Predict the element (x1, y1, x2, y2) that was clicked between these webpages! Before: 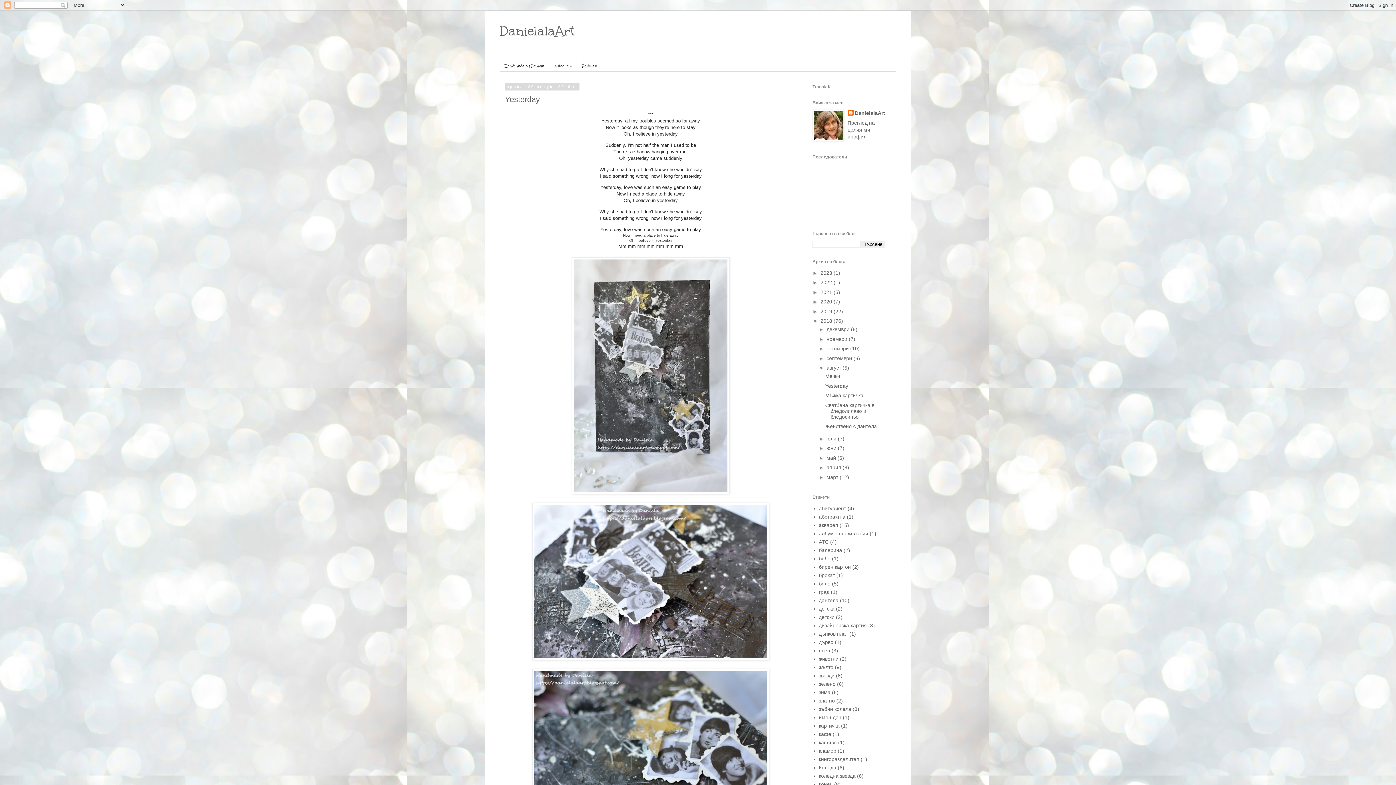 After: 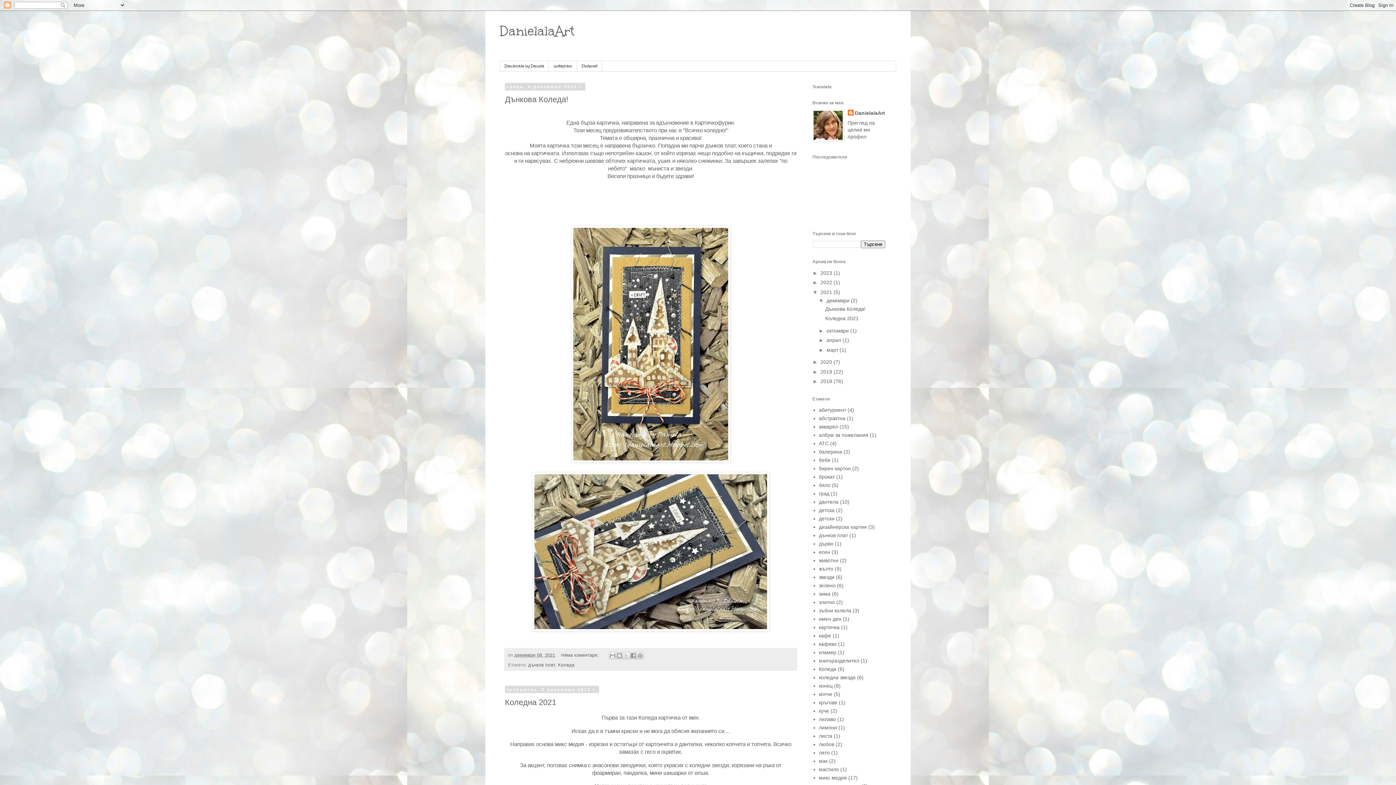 Action: label: 2021  bbox: (820, 289, 833, 295)